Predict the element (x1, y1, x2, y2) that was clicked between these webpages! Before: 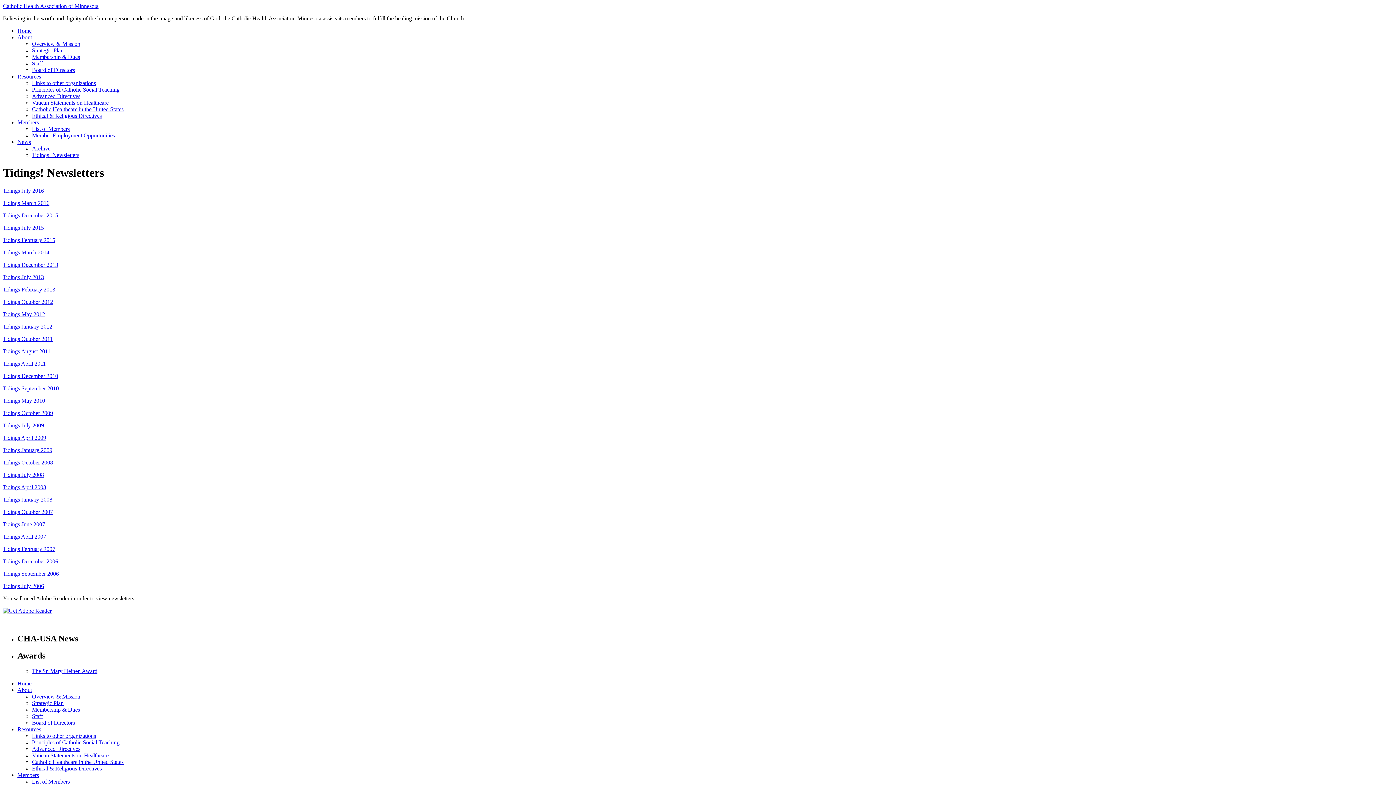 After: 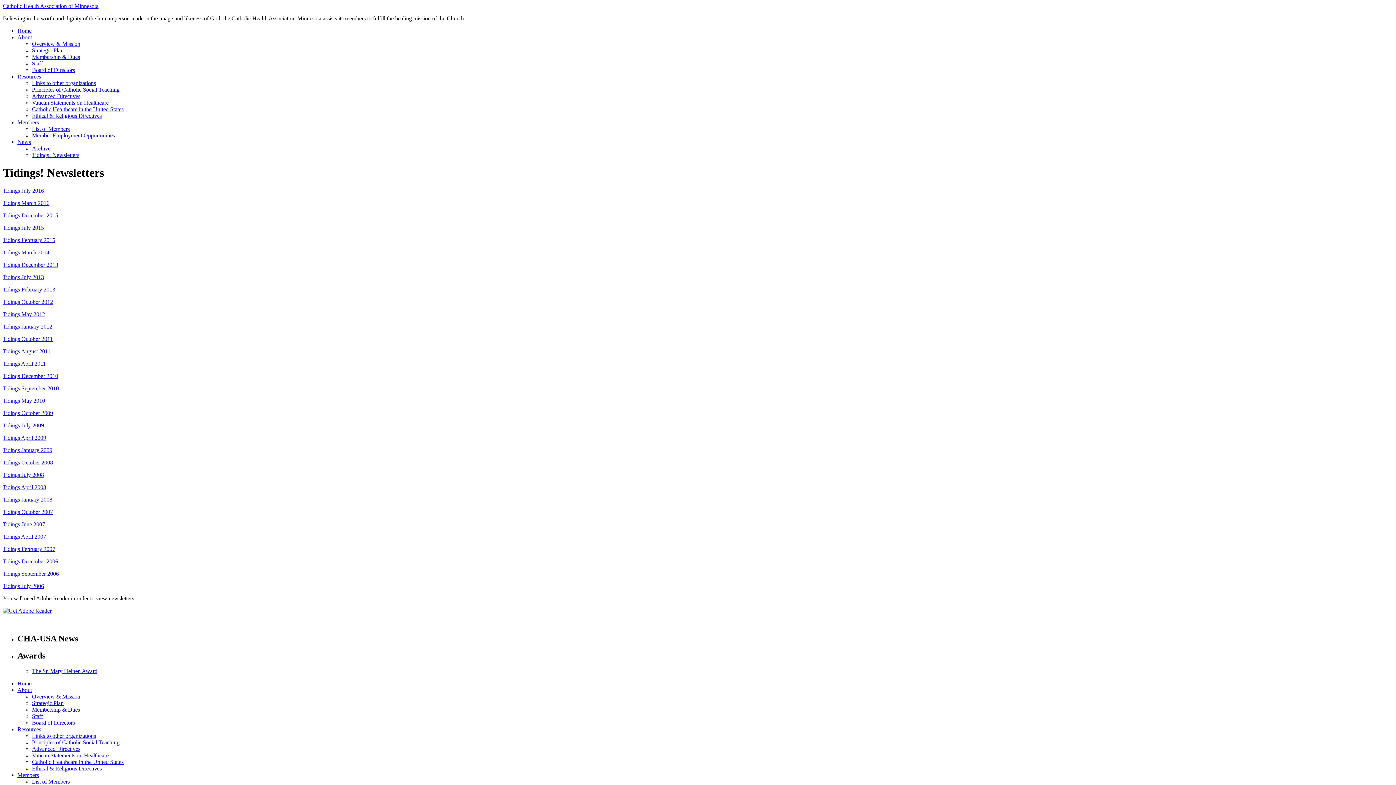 Action: bbox: (2, 533, 46, 539) label: Tidings April 2007